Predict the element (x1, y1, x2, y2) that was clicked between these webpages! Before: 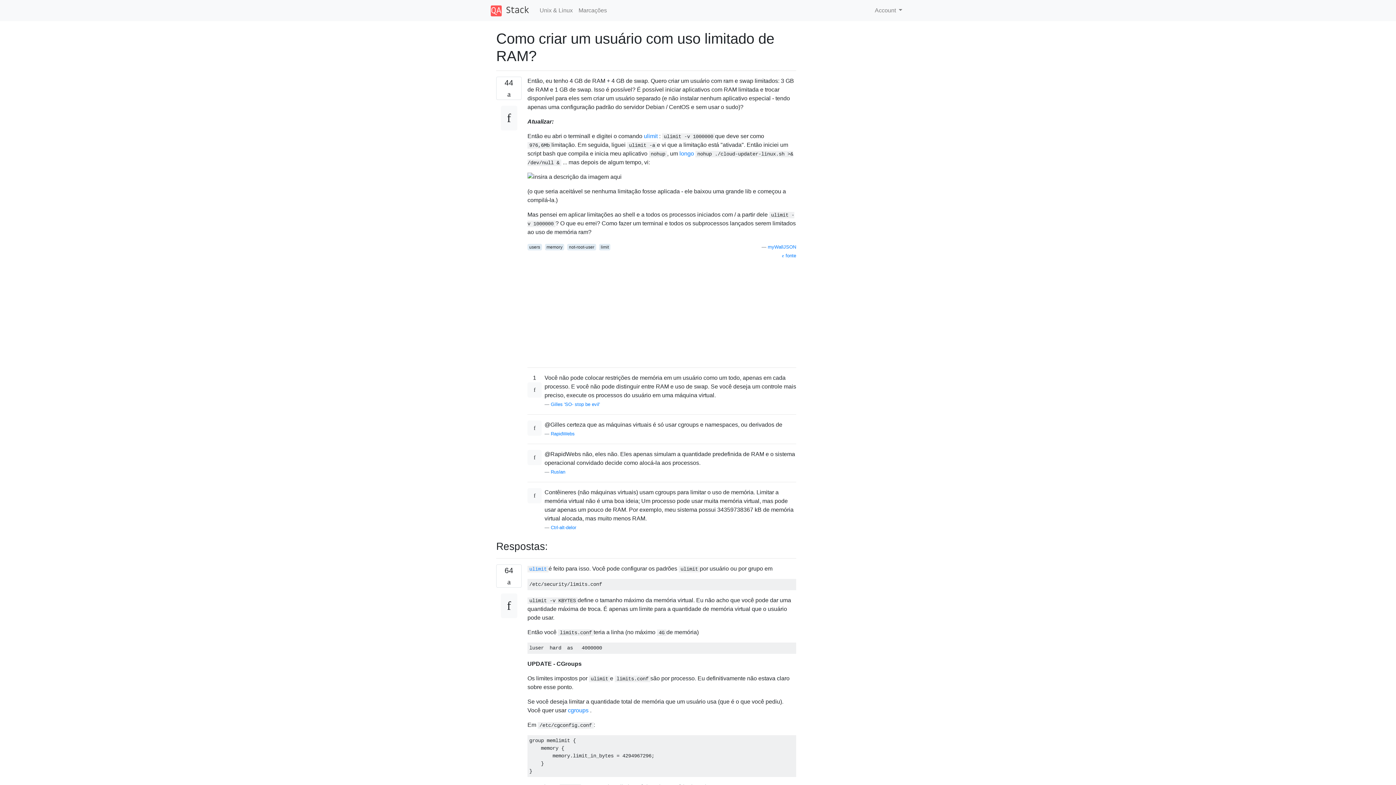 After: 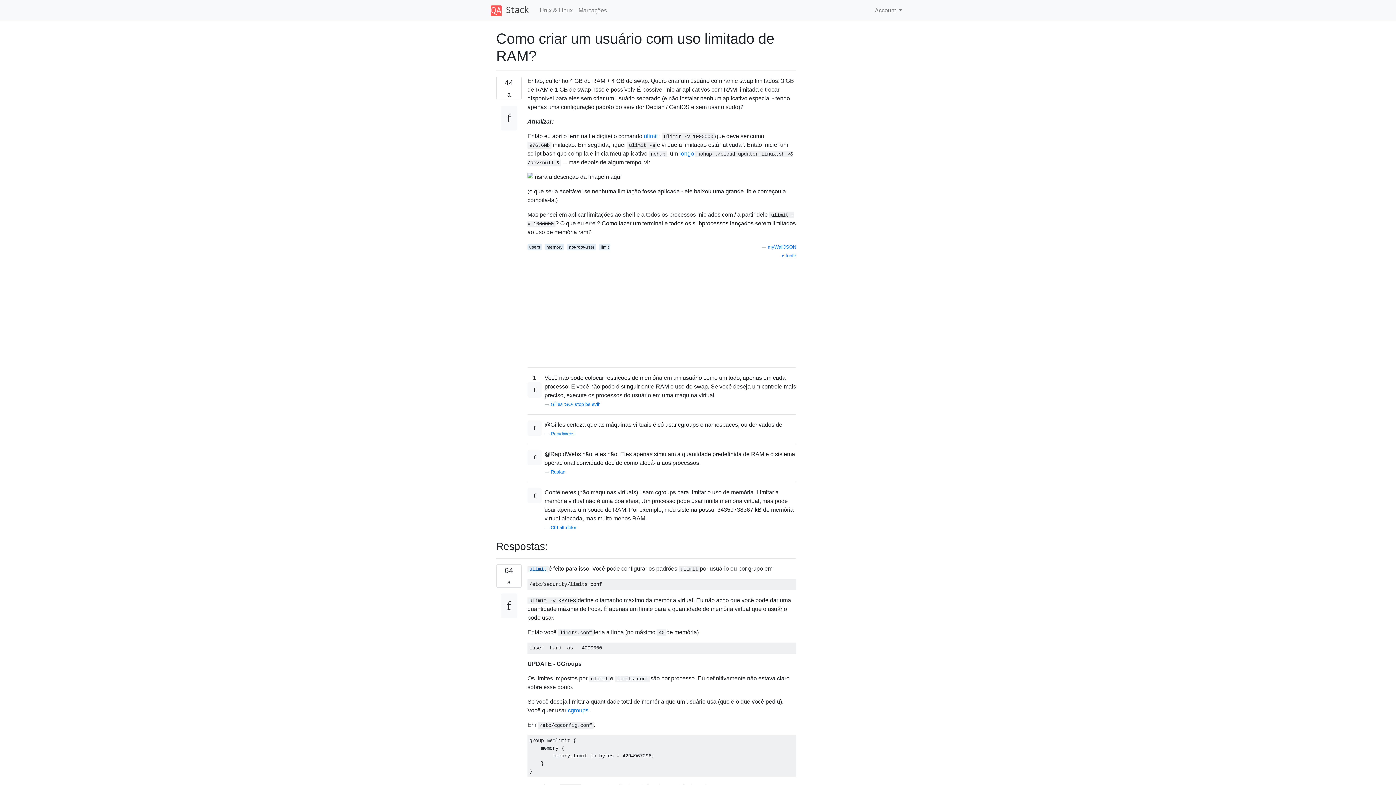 Action: bbox: (527, 565, 548, 572) label: ulimit